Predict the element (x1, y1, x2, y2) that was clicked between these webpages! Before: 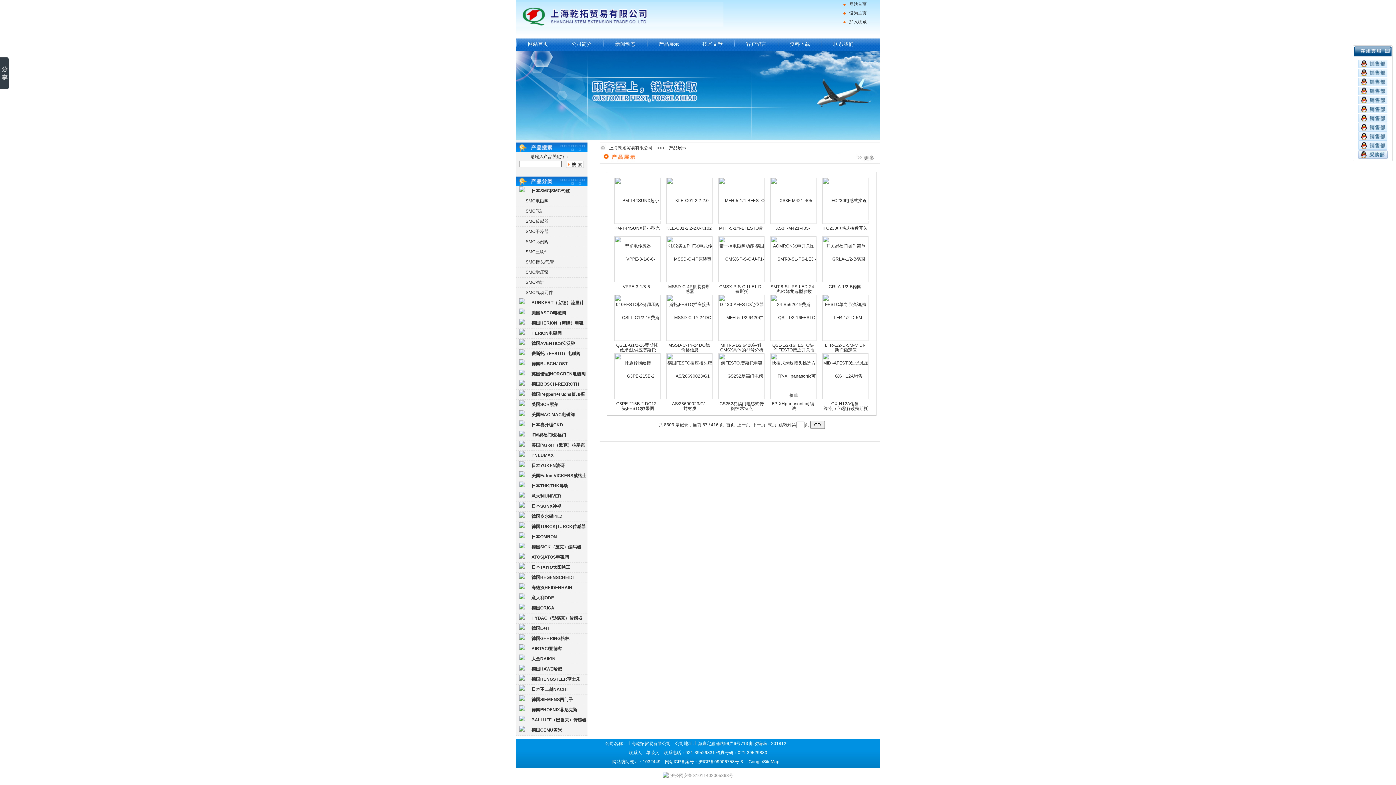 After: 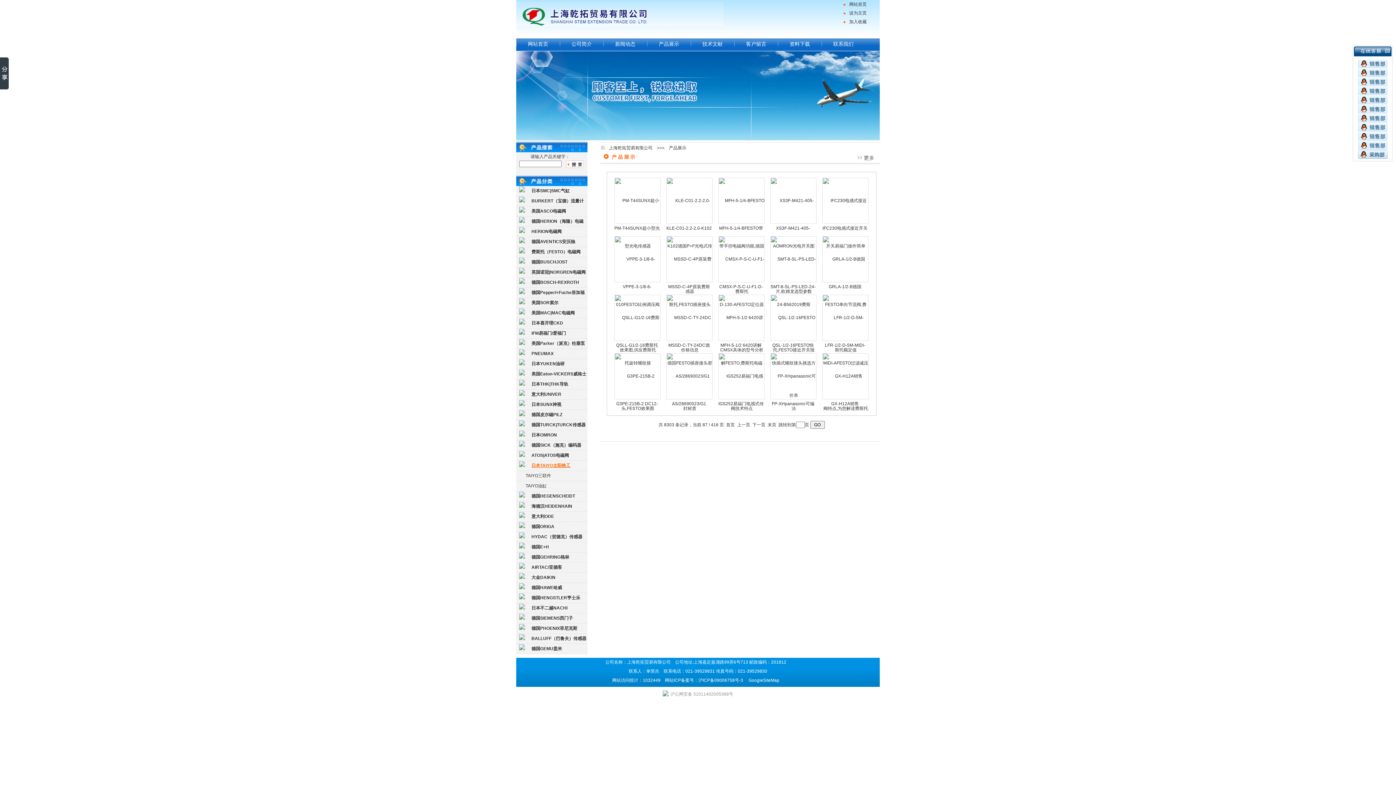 Action: label: 日本TAIYO太阳铁工 bbox: (525, 565, 570, 570)